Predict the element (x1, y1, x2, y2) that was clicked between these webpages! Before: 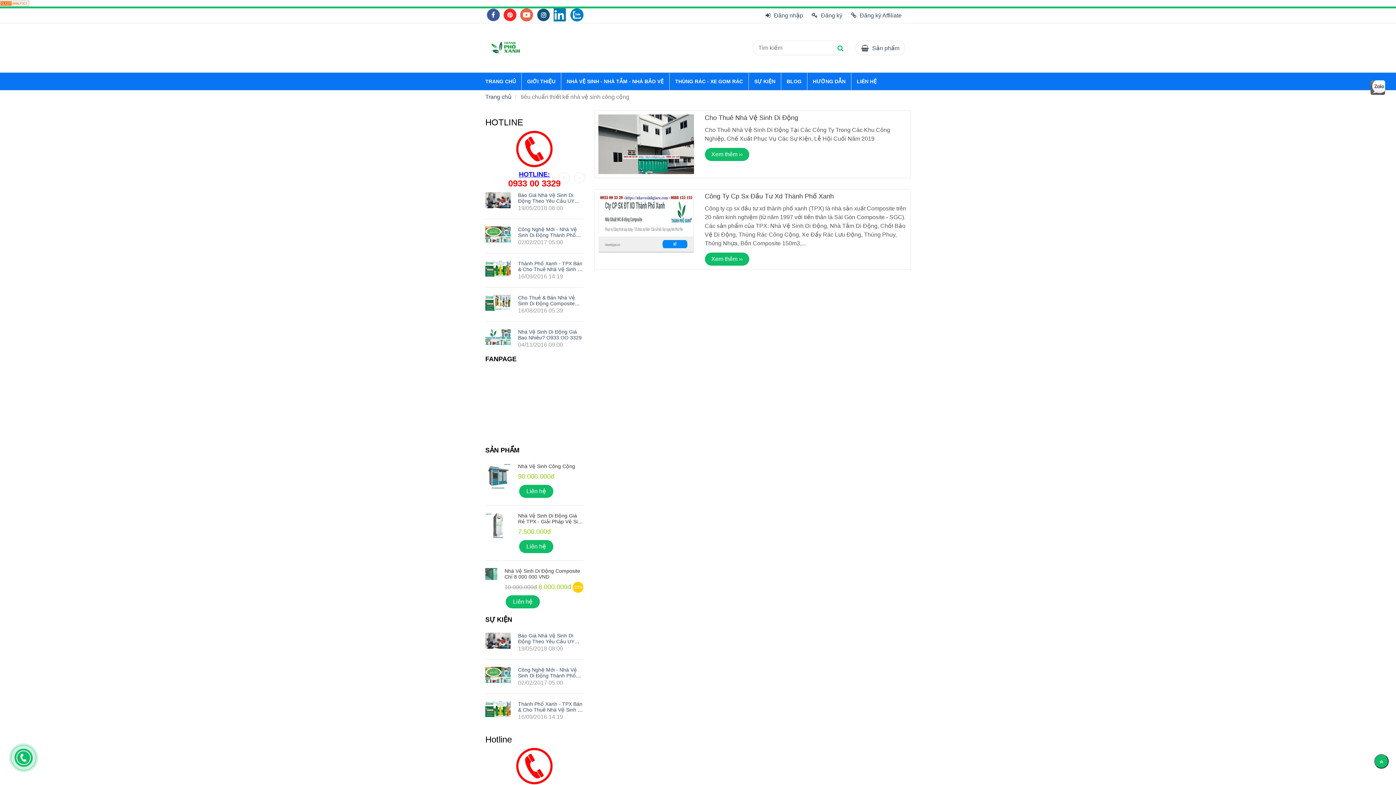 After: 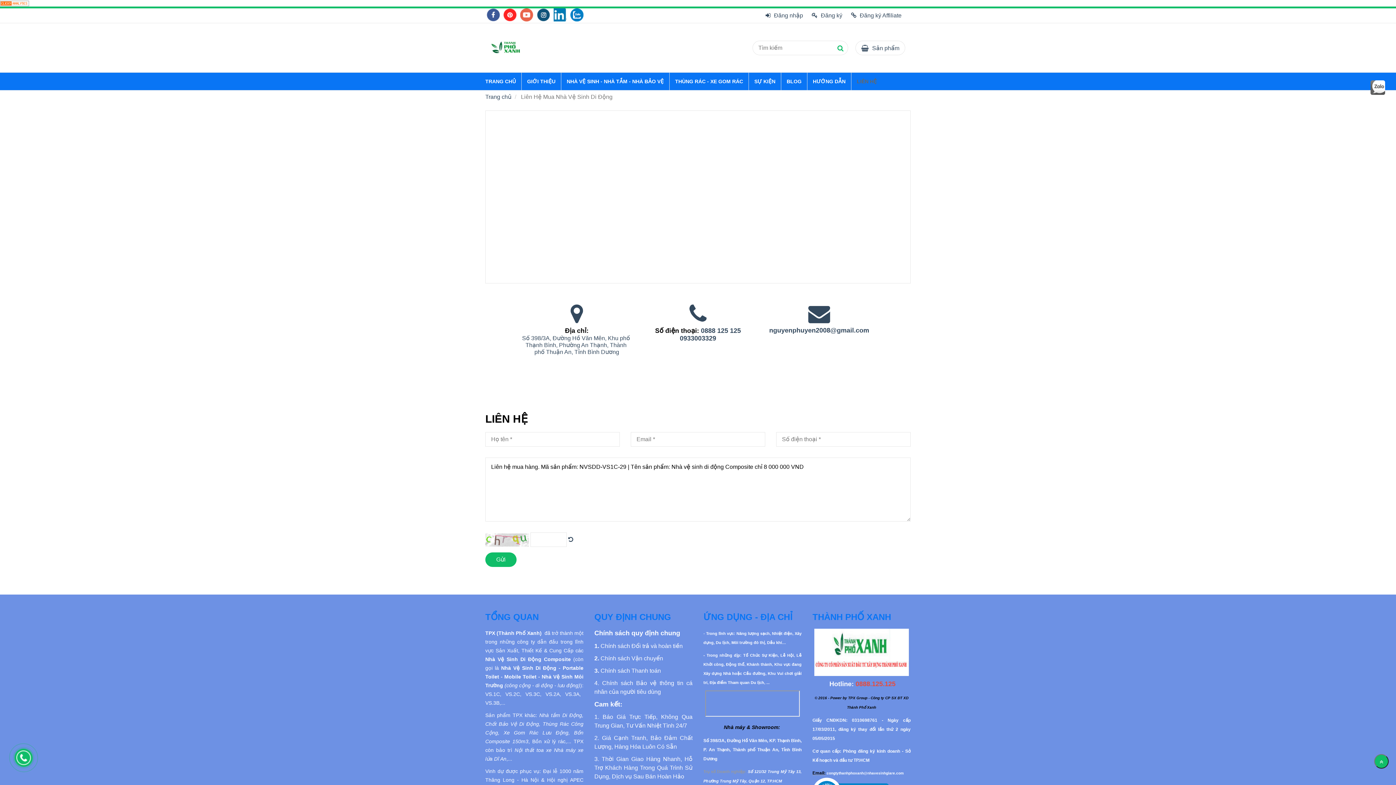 Action: bbox: (505, 595, 540, 608) label: tiêu chuẩn thiết kế nhà vệ sinh công cộng